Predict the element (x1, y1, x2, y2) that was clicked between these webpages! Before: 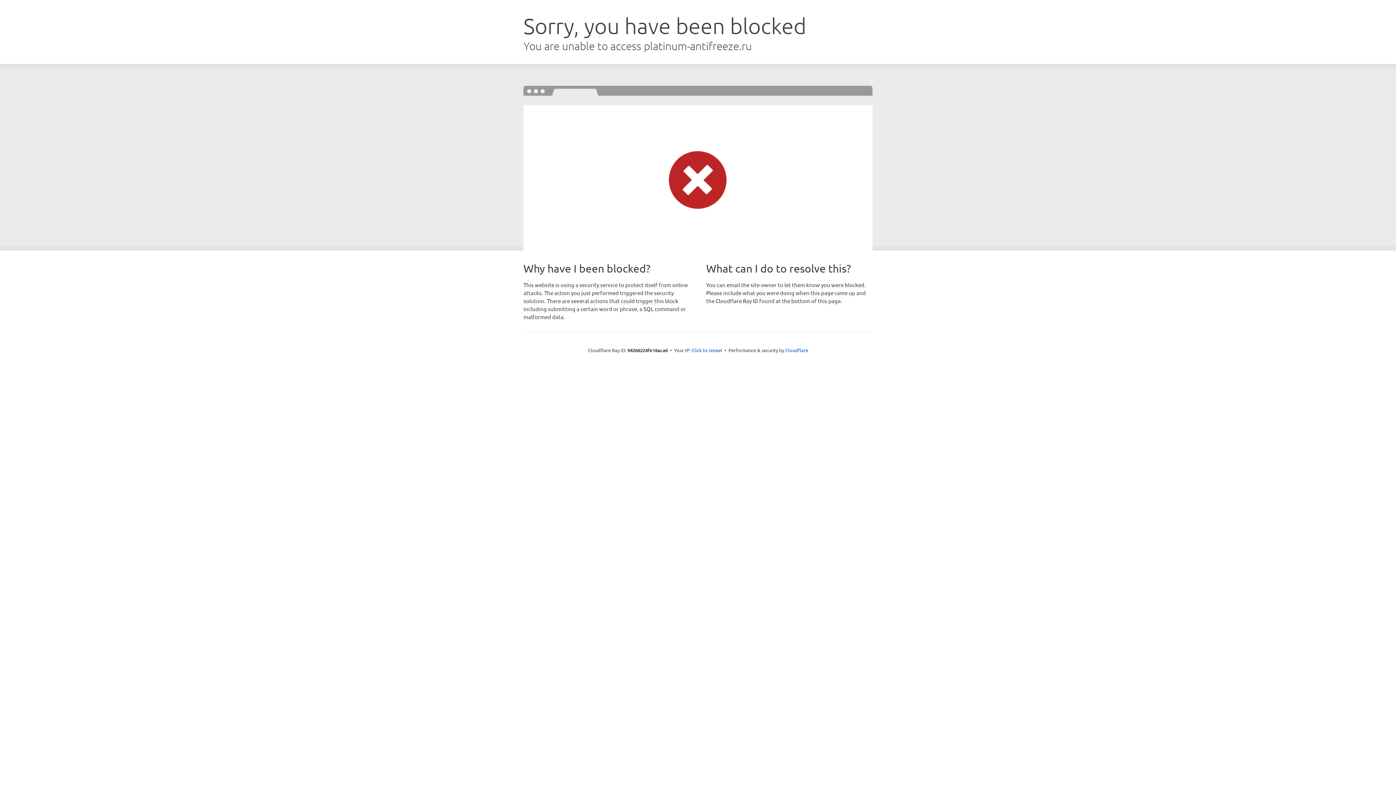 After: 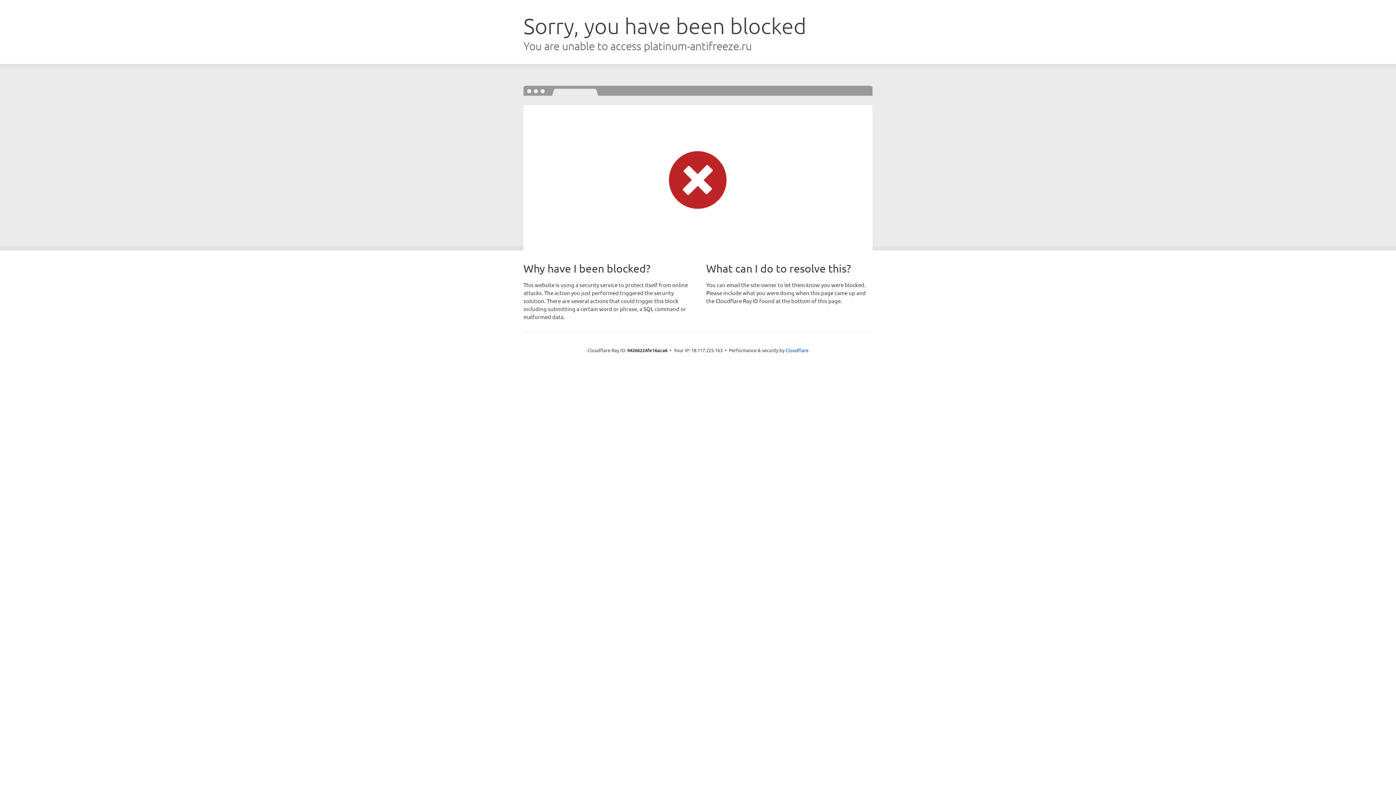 Action: label: Click to reveal bbox: (691, 346, 722, 353)